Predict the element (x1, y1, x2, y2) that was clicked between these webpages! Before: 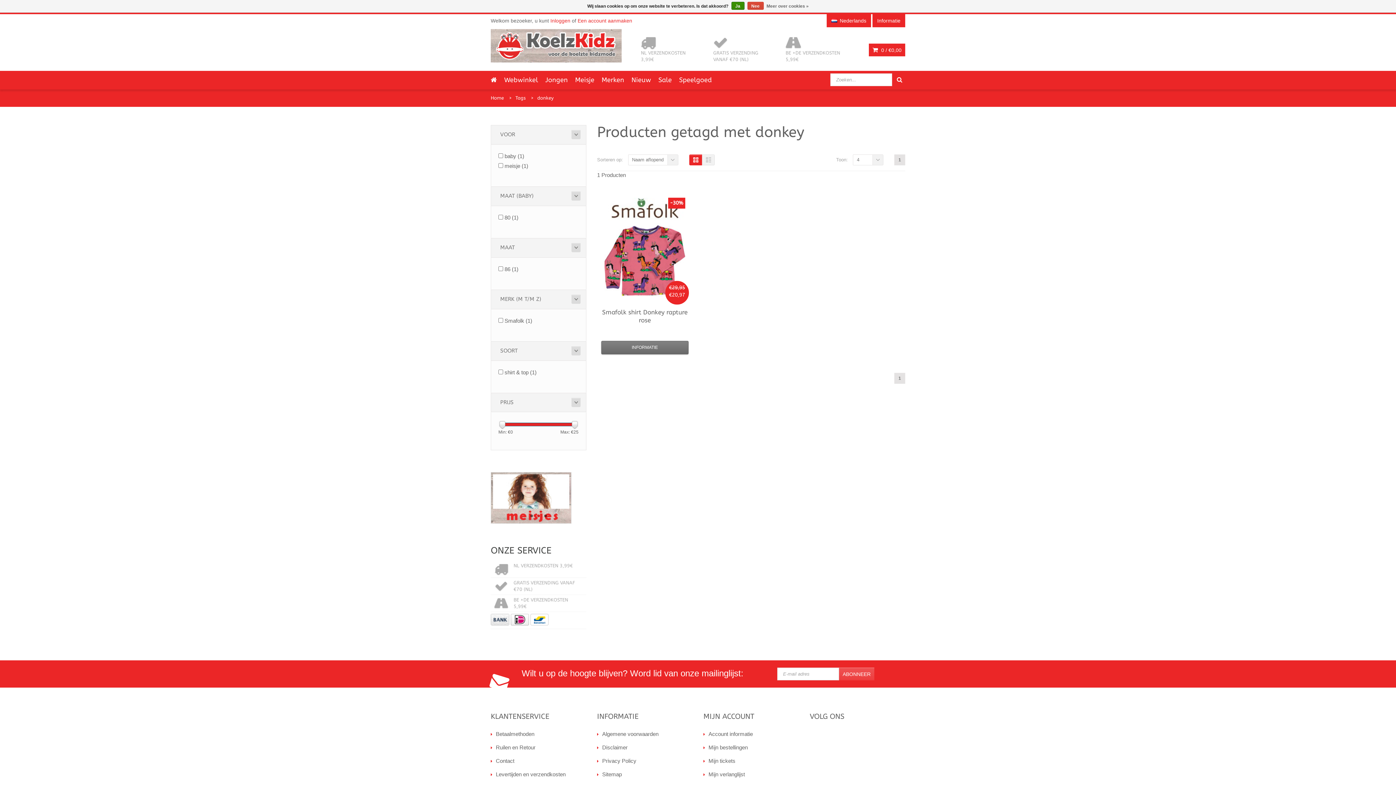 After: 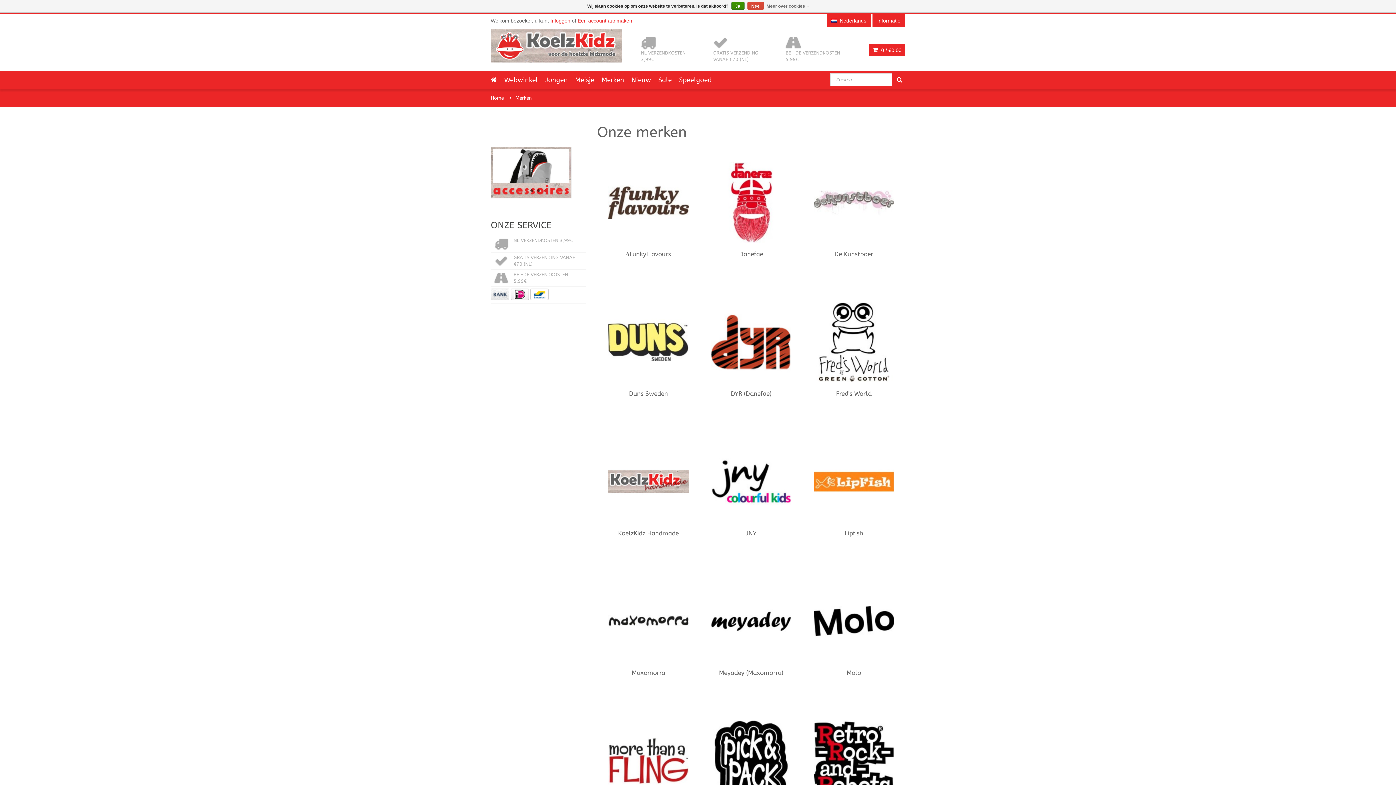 Action: bbox: (598, 70, 628, 89) label: Merken